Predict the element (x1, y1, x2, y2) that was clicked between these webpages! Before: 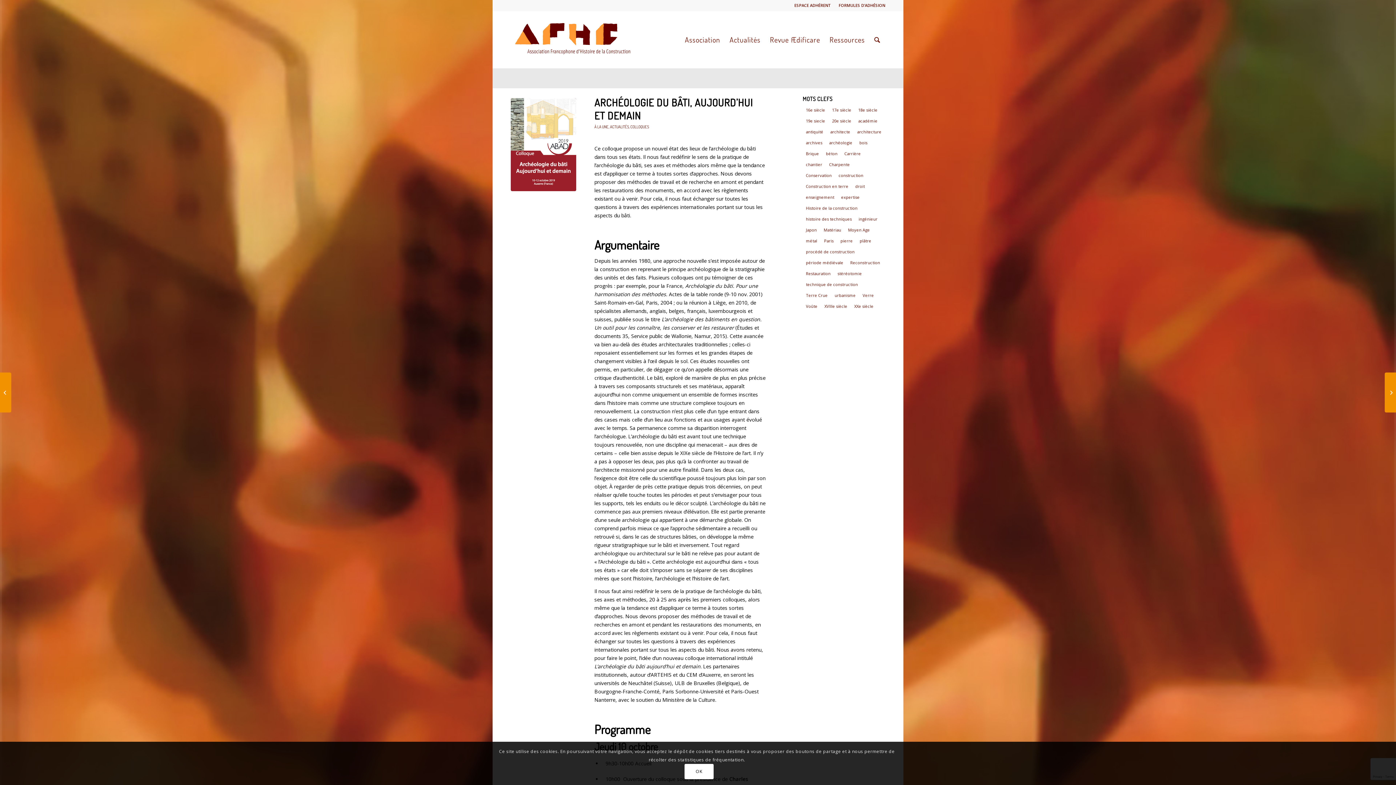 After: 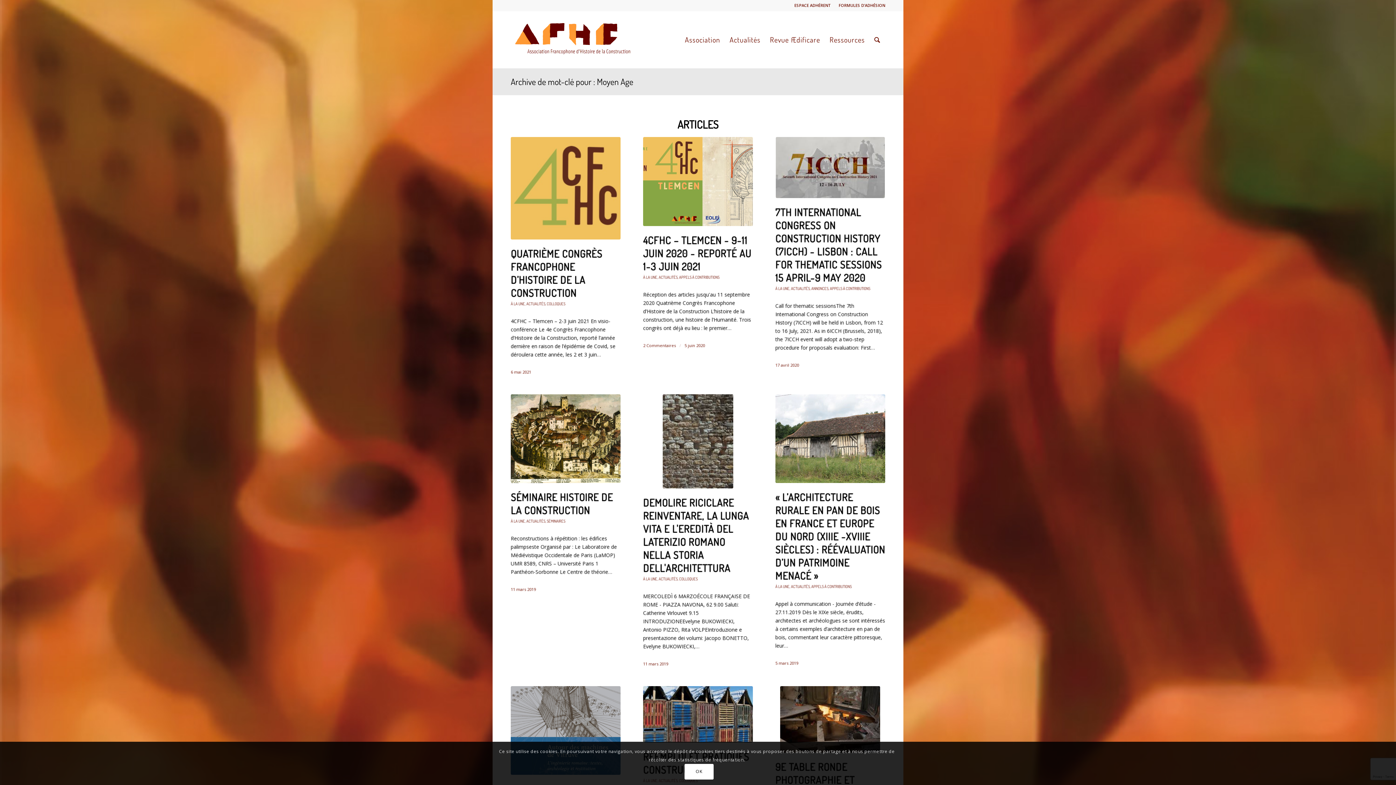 Action: label: Moyen Age (20 éléments) bbox: (845, 224, 873, 235)